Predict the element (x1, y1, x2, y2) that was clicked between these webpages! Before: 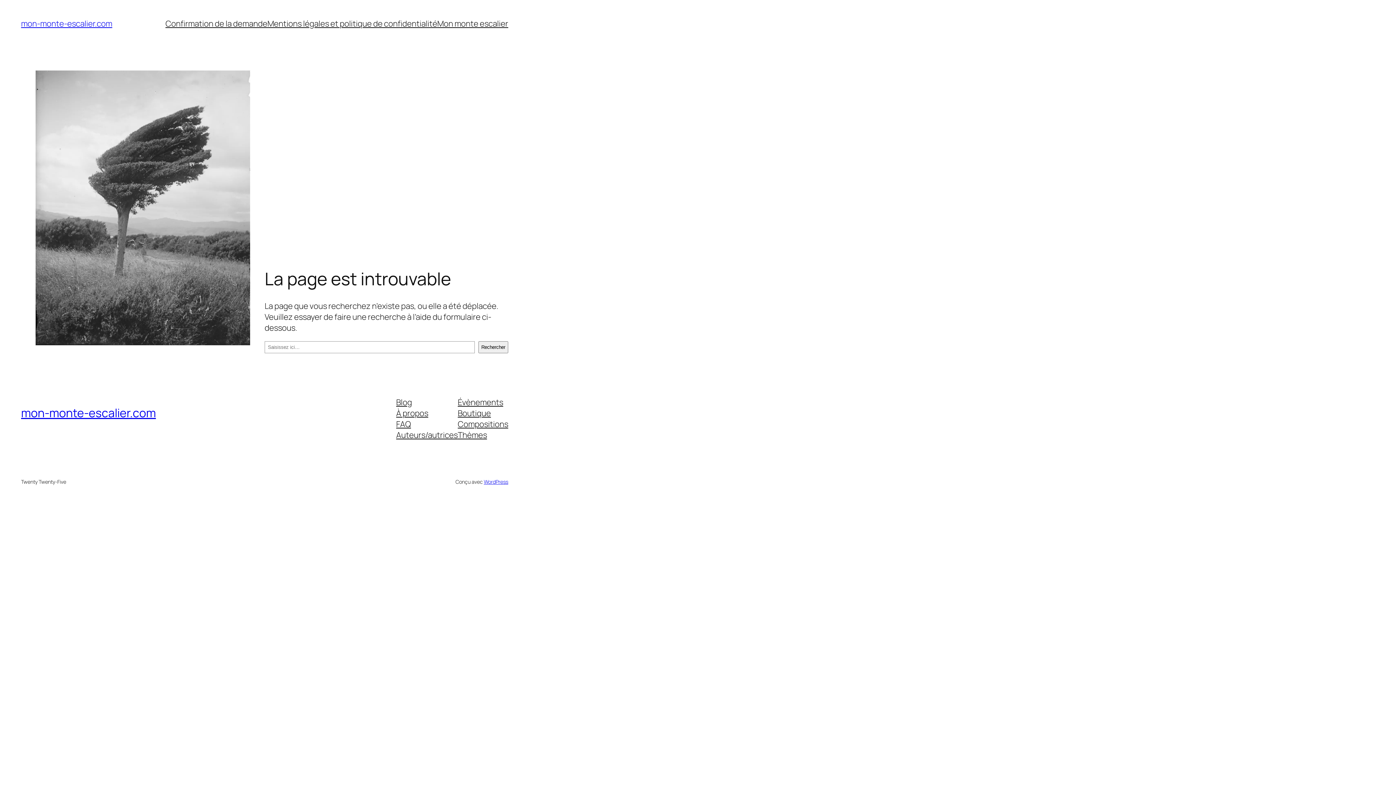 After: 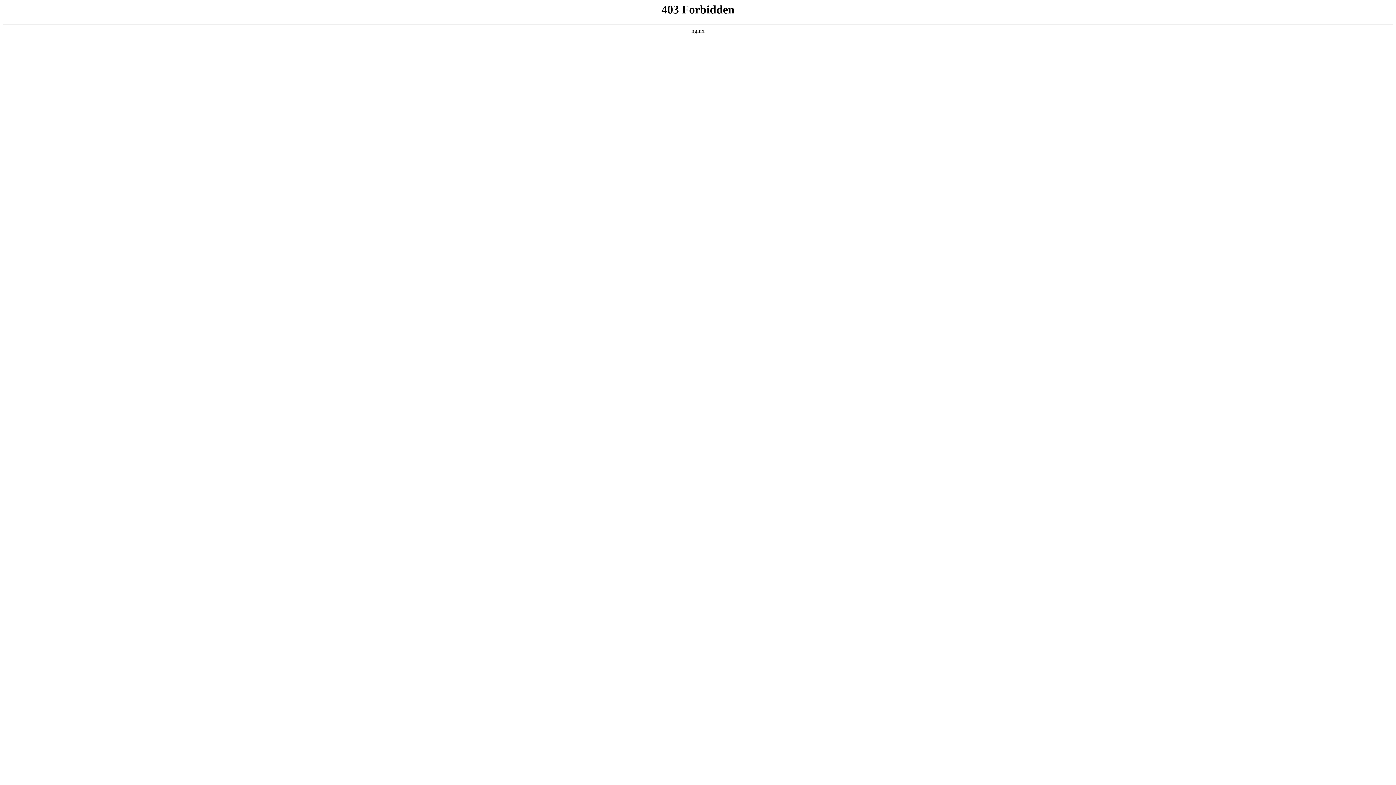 Action: bbox: (483, 478, 508, 485) label: WordPress